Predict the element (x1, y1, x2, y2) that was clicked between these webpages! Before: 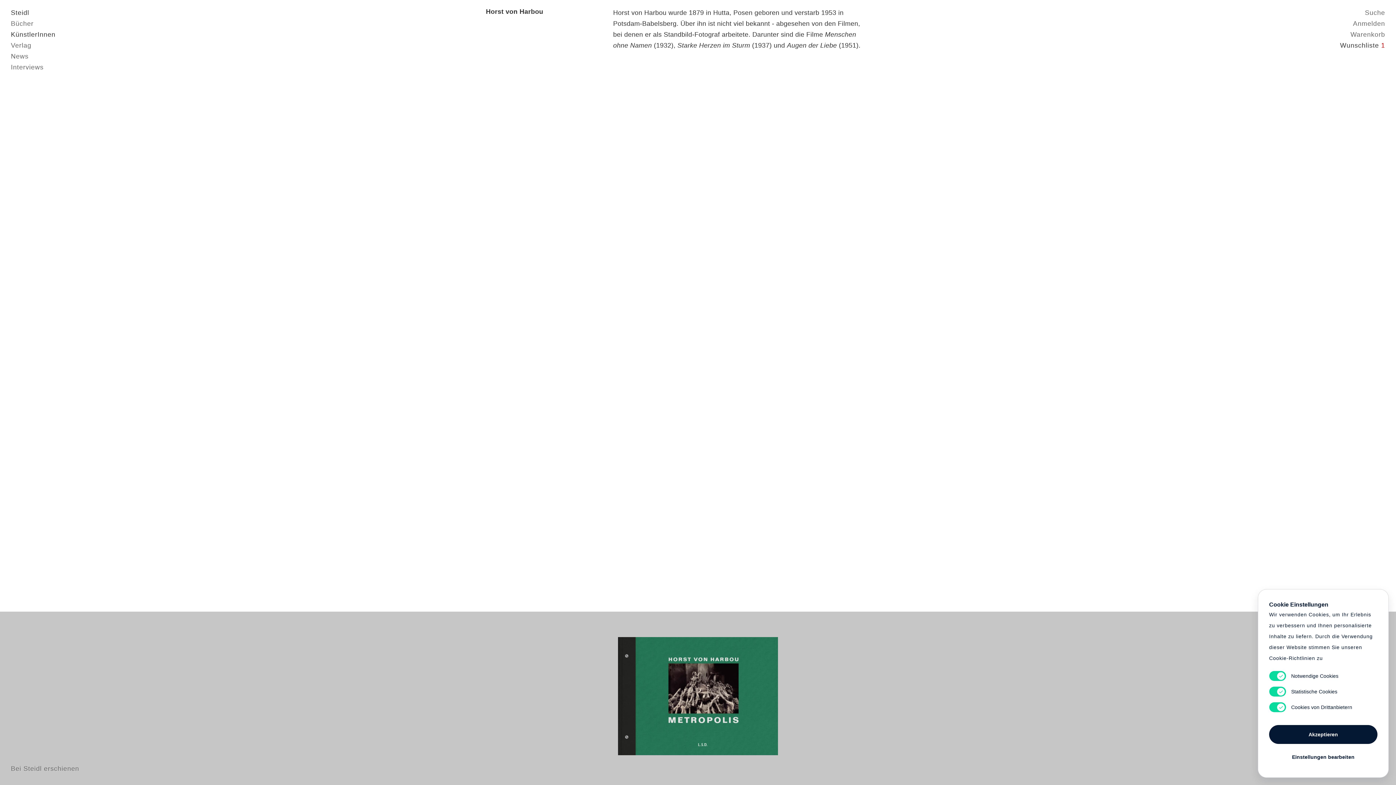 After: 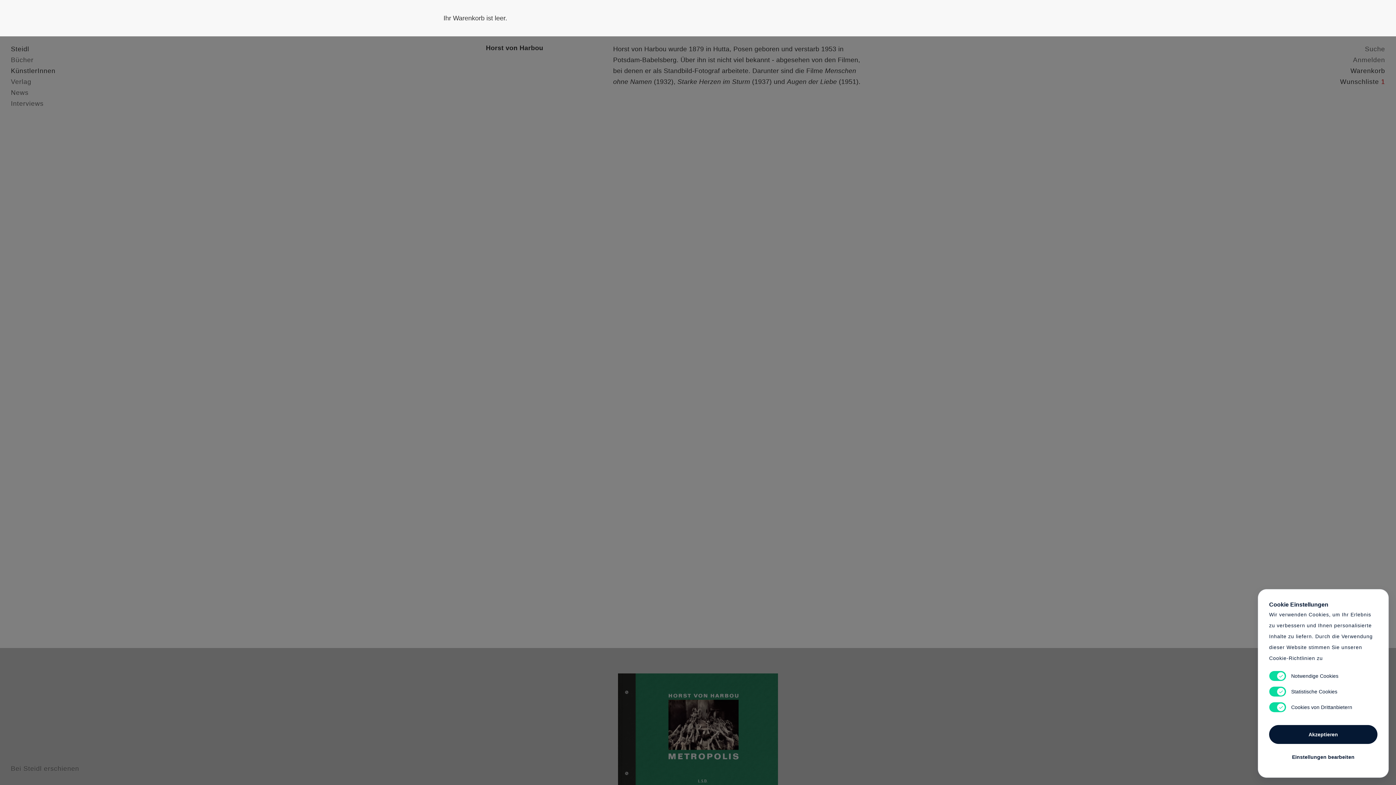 Action: bbox: (1350, 30, 1385, 38) label: Warenkorb